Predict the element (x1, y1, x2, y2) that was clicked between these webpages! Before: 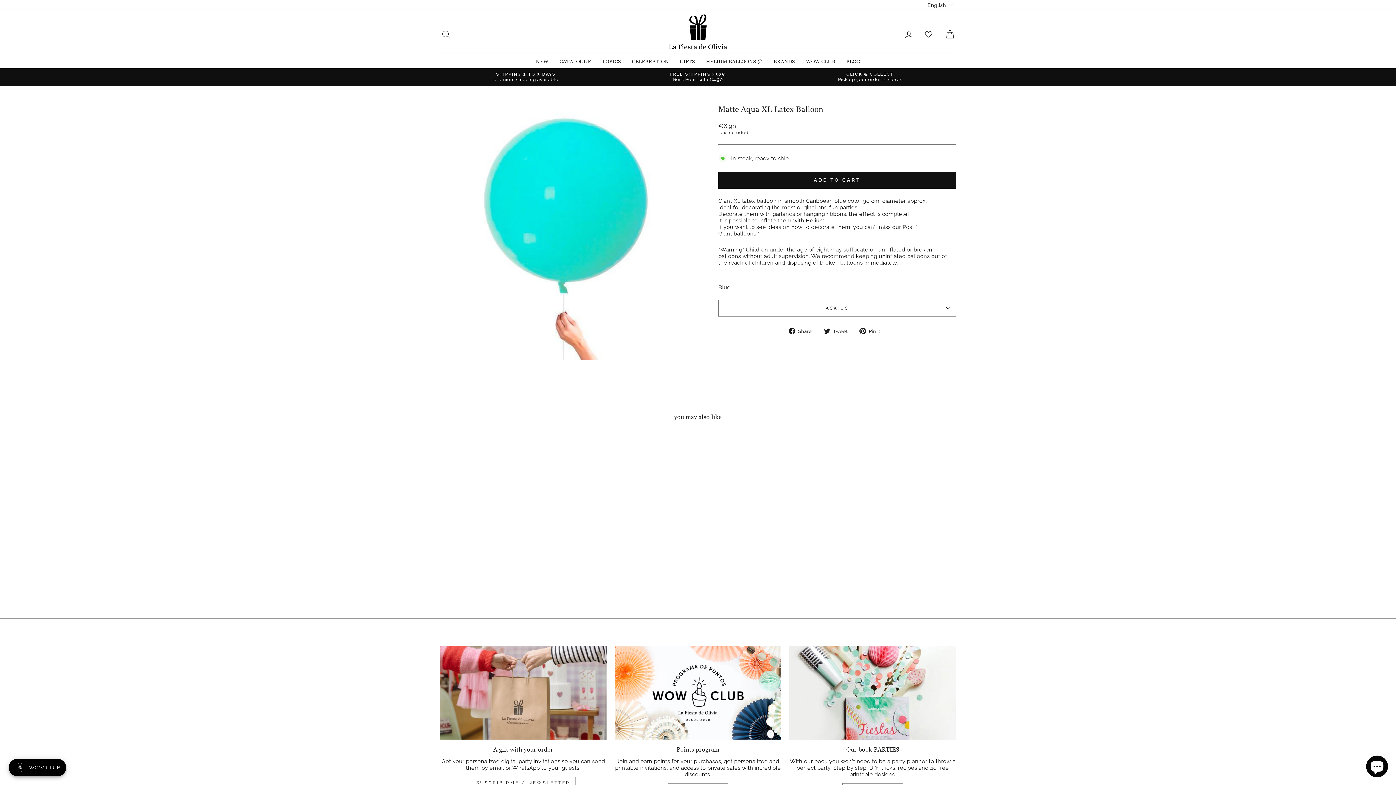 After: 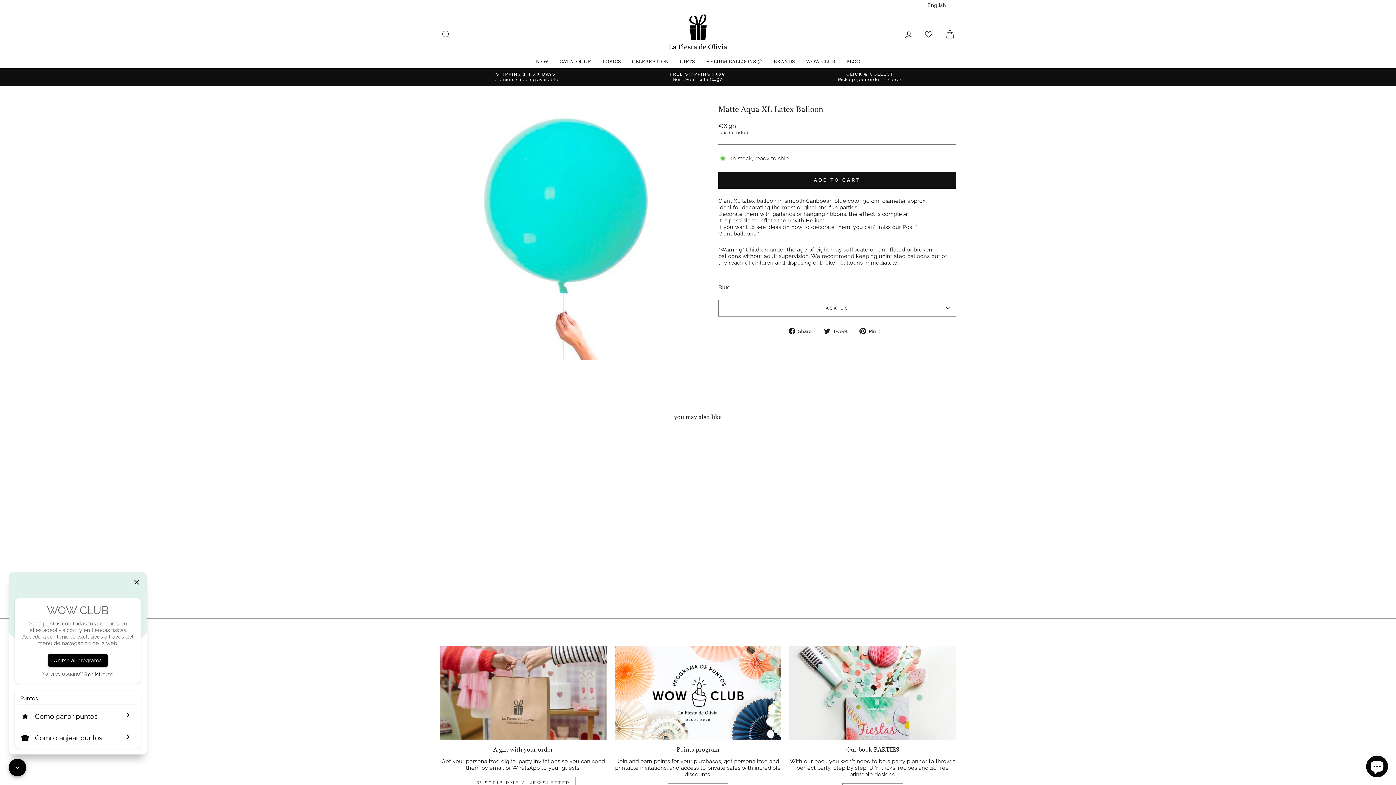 Action: label: Open Joy popup bbox: (8, 759, 66, 776)